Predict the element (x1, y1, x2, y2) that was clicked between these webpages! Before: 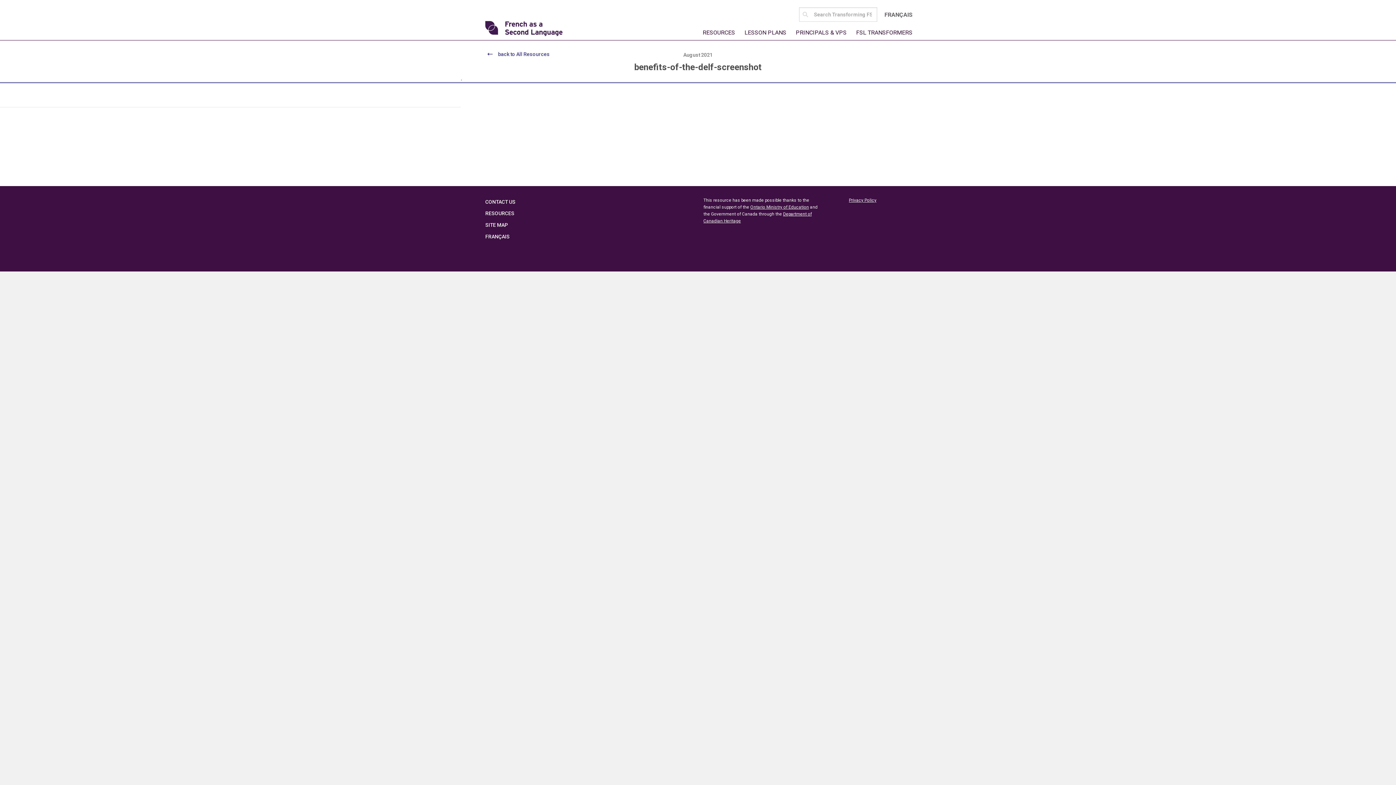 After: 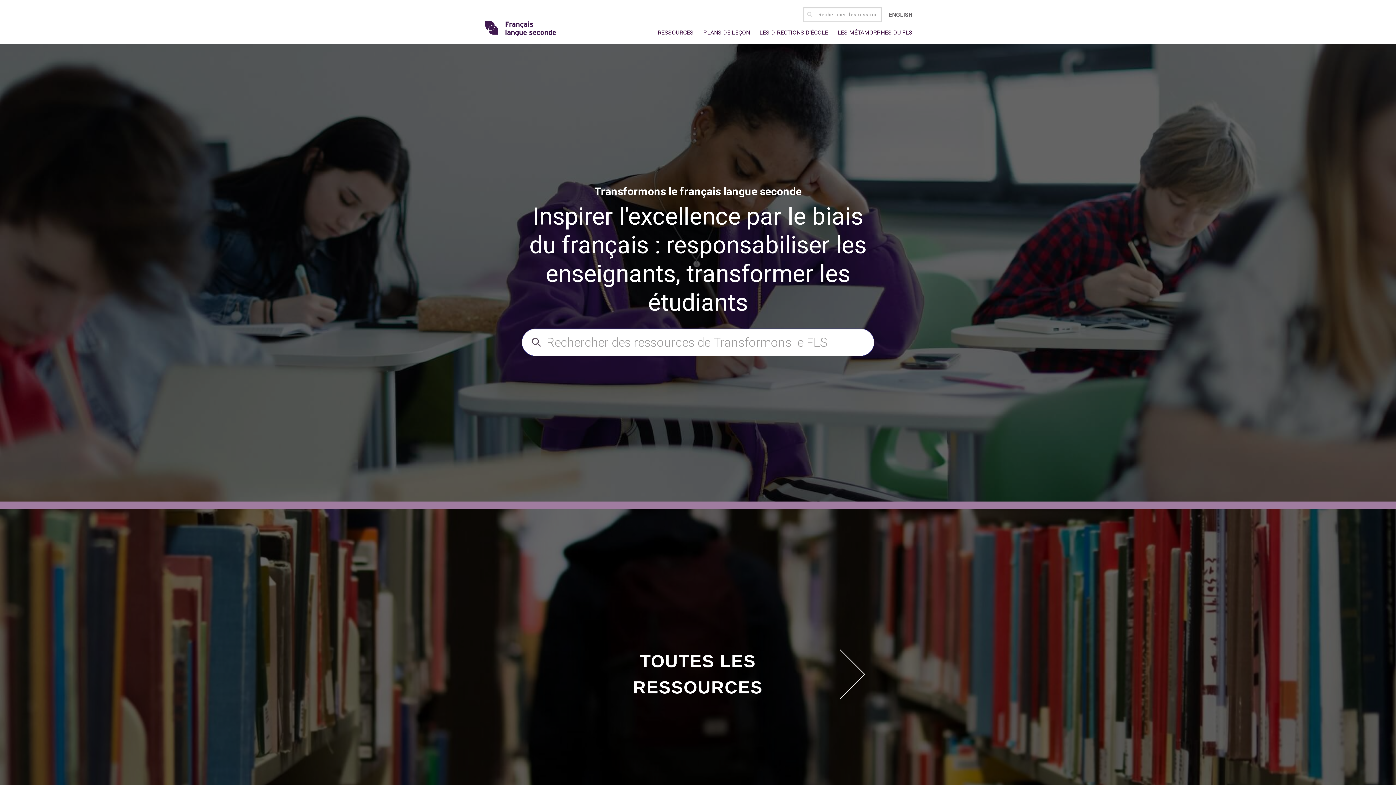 Action: bbox: (485, 232, 692, 241) label: FRANÇAIS